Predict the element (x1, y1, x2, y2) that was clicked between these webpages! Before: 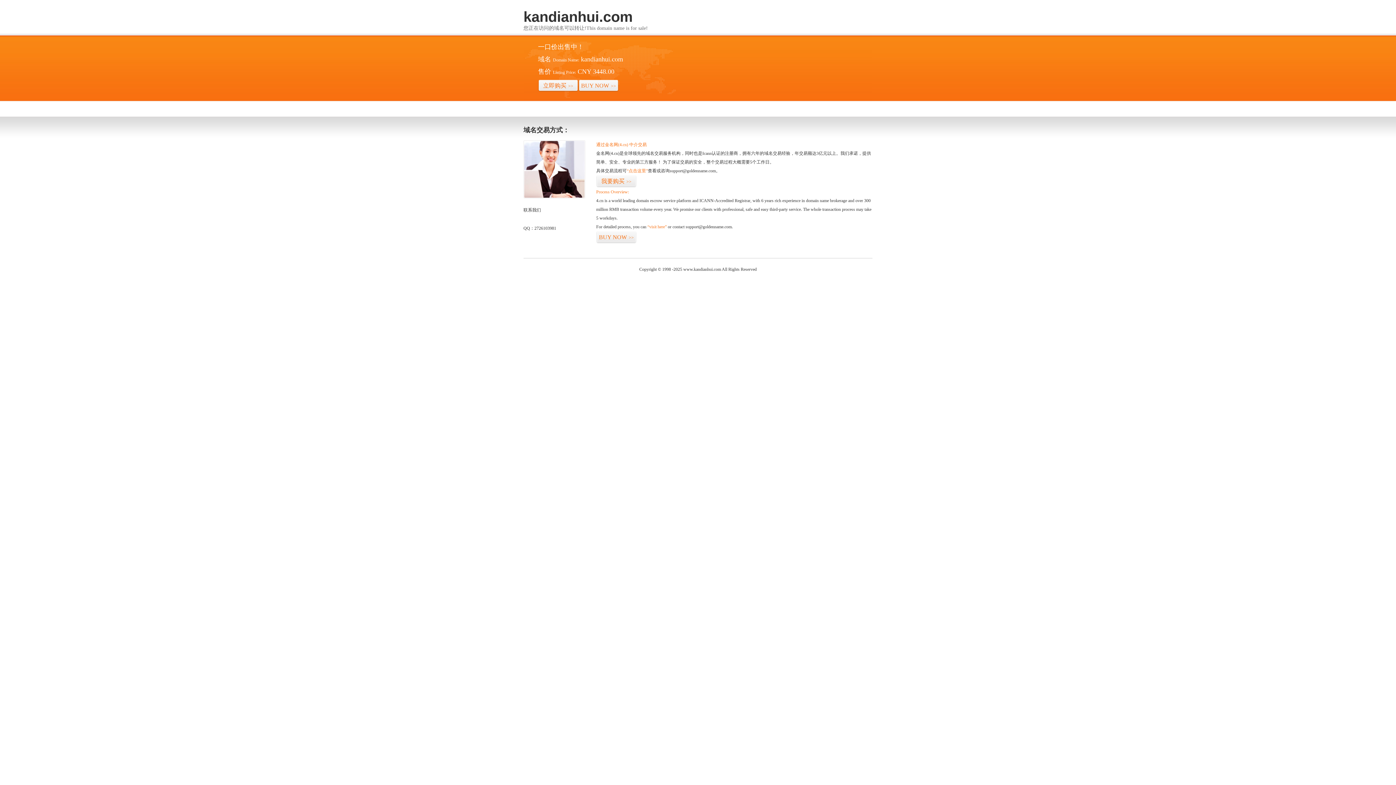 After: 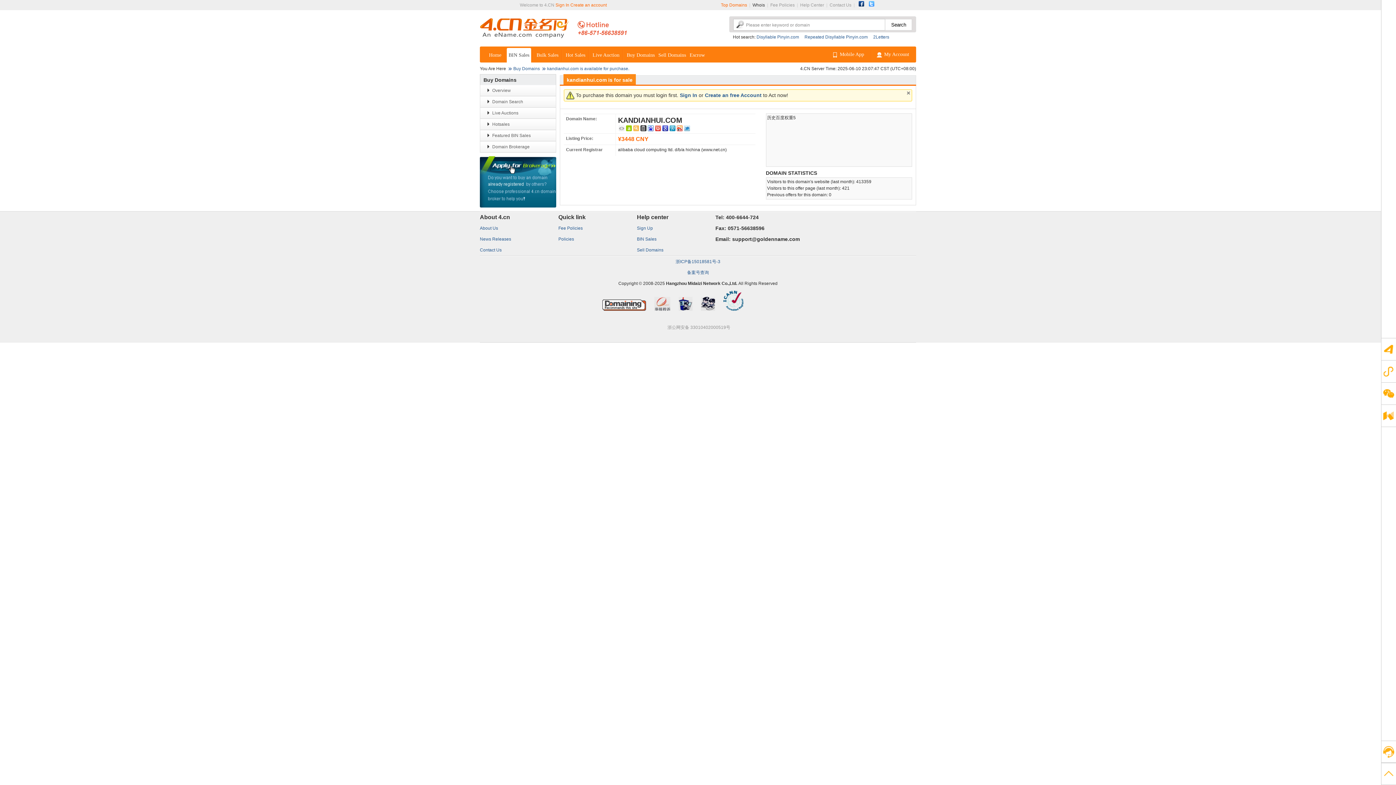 Action: label: 立即购买>> bbox: (538, 79, 578, 92)